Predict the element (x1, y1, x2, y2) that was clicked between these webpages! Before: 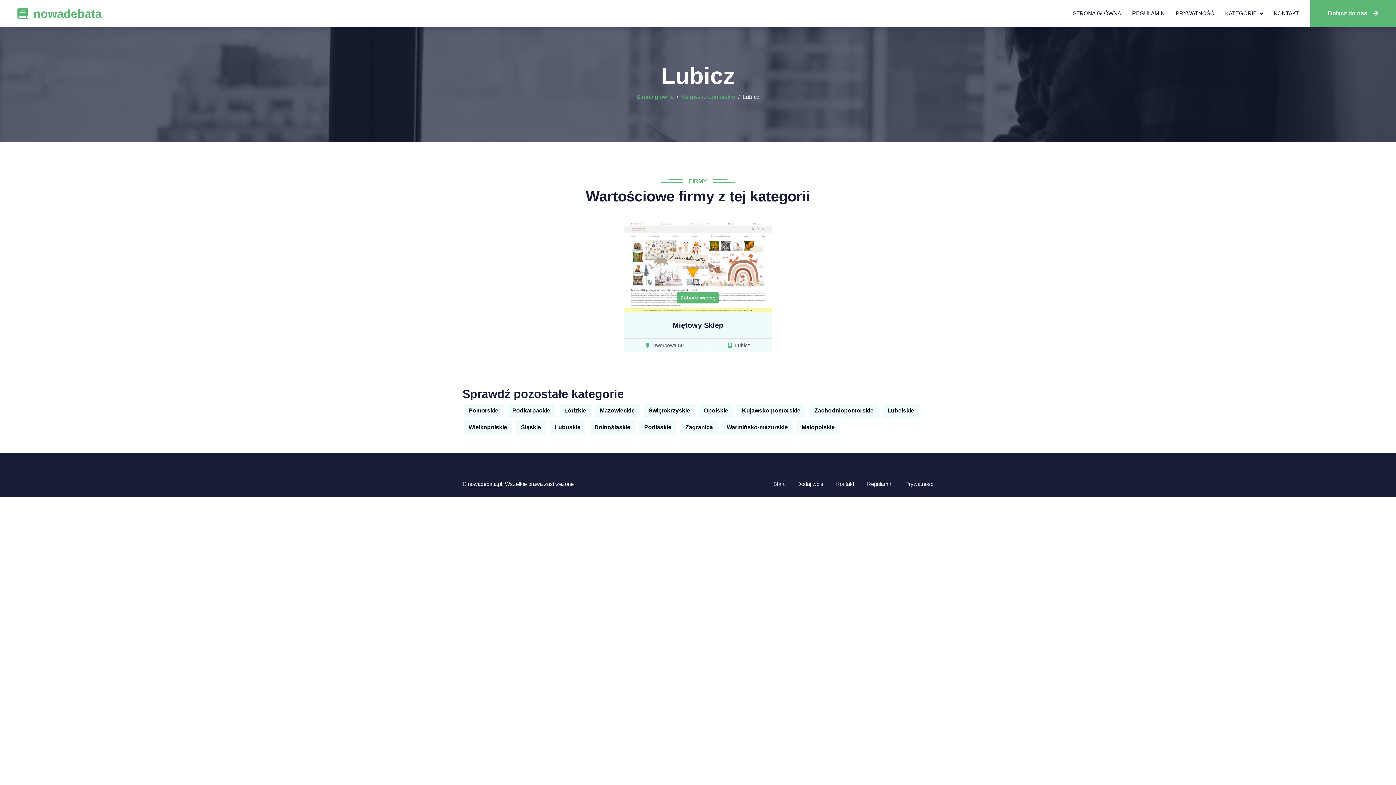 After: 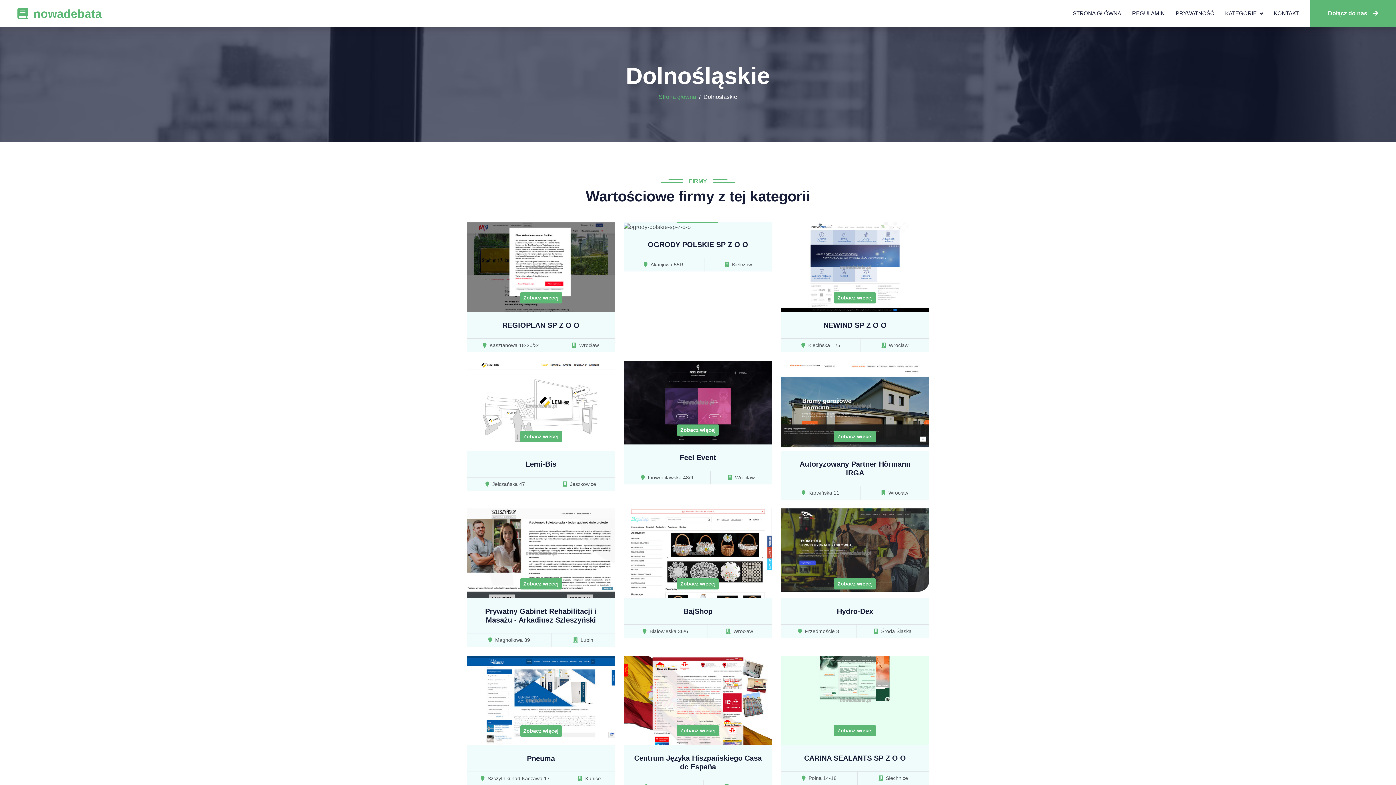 Action: label: Dolnośląskie bbox: (589, 420, 635, 434)